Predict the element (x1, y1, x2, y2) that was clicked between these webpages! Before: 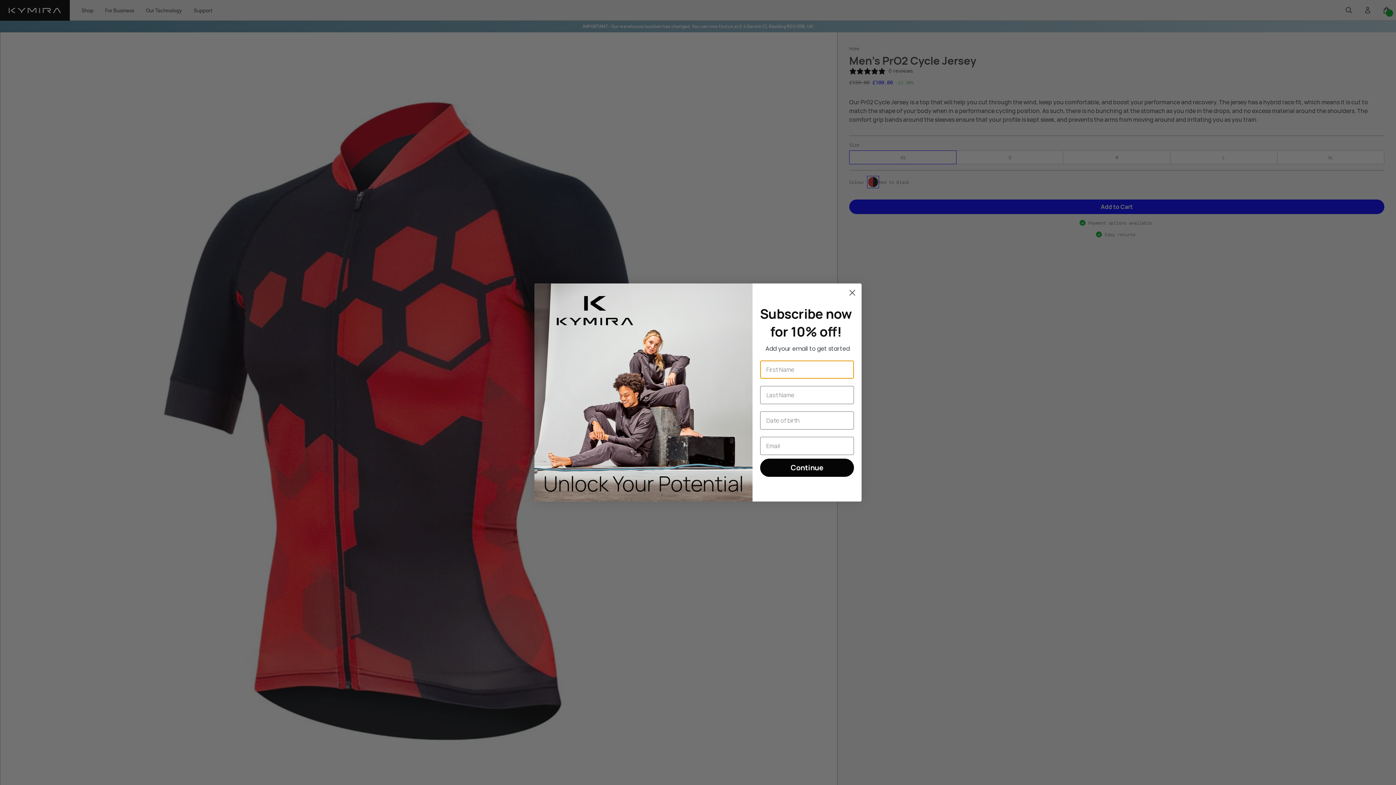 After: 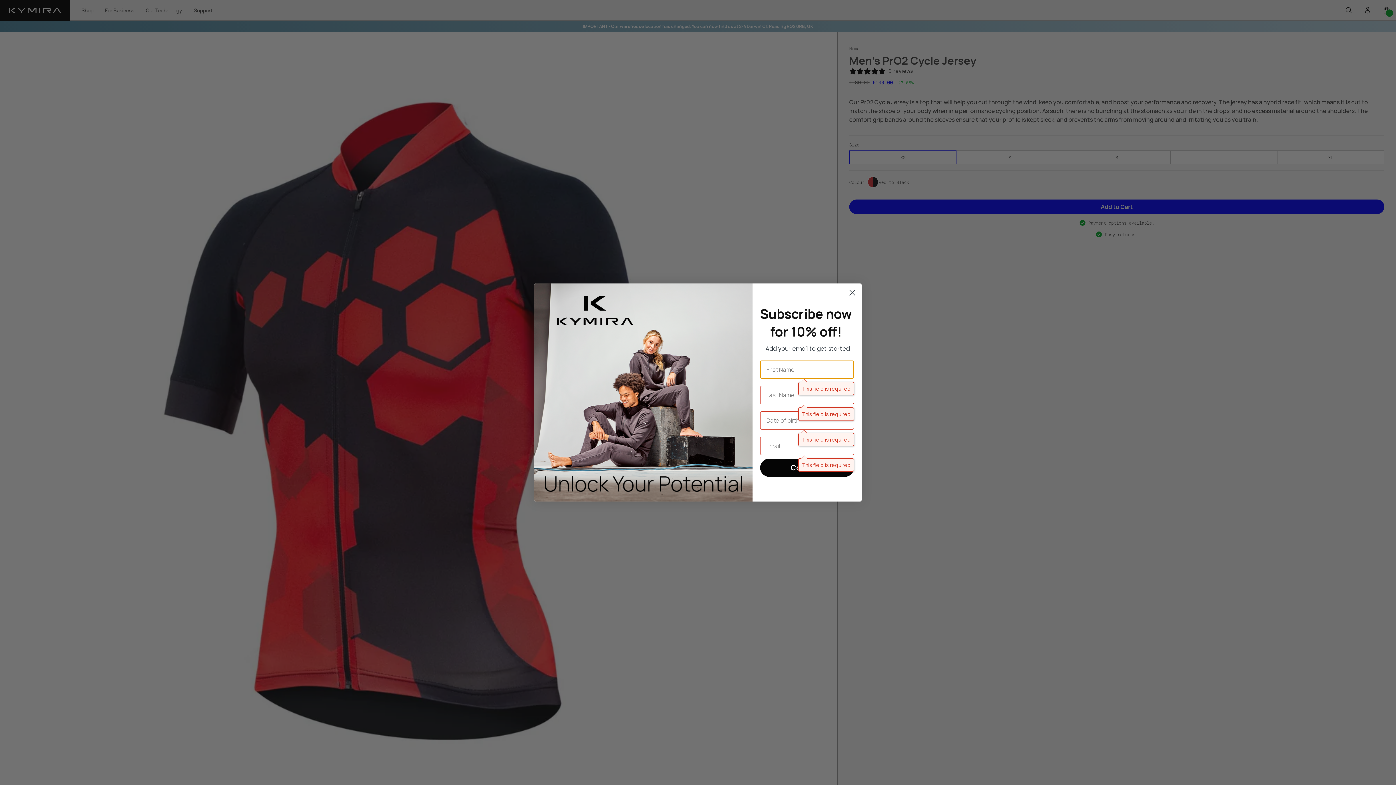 Action: label: Continue bbox: (760, 458, 854, 476)